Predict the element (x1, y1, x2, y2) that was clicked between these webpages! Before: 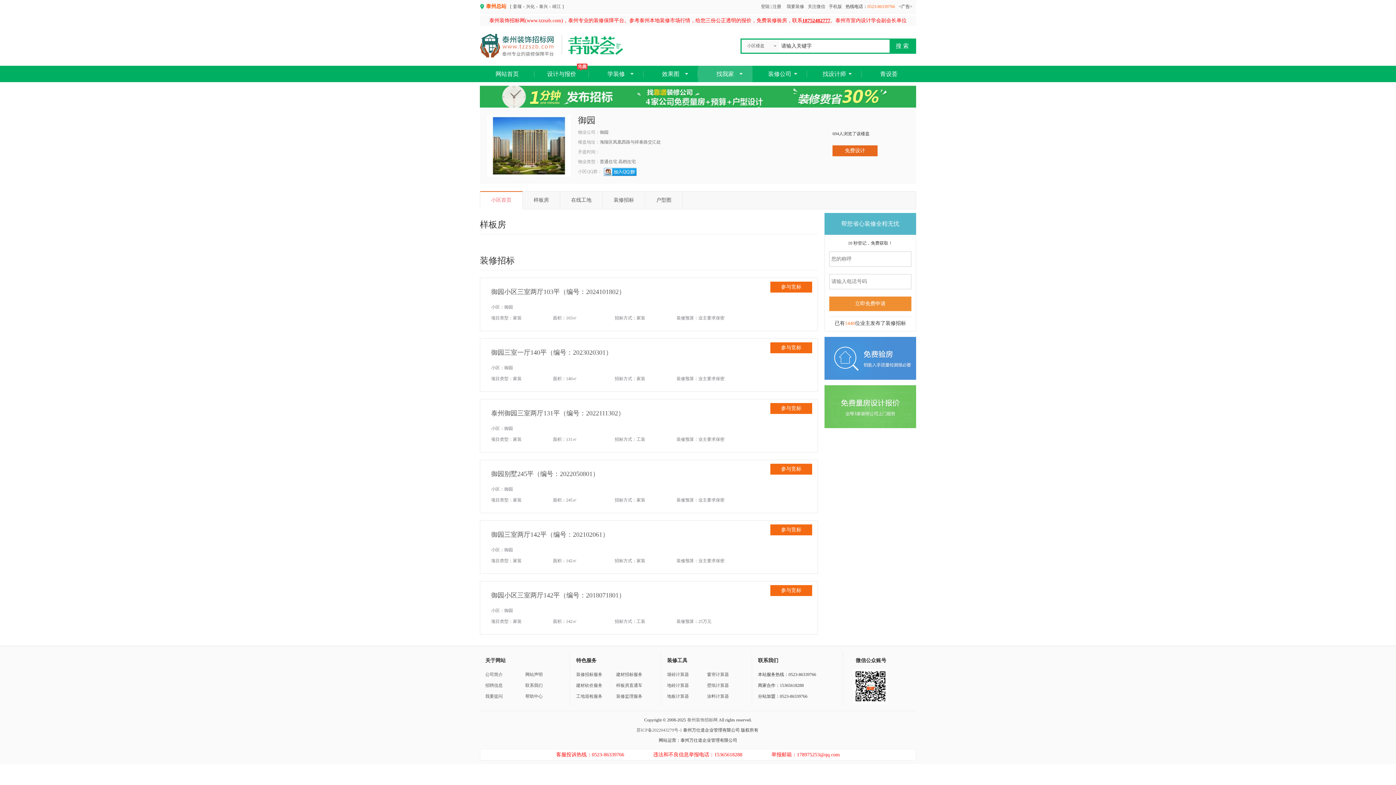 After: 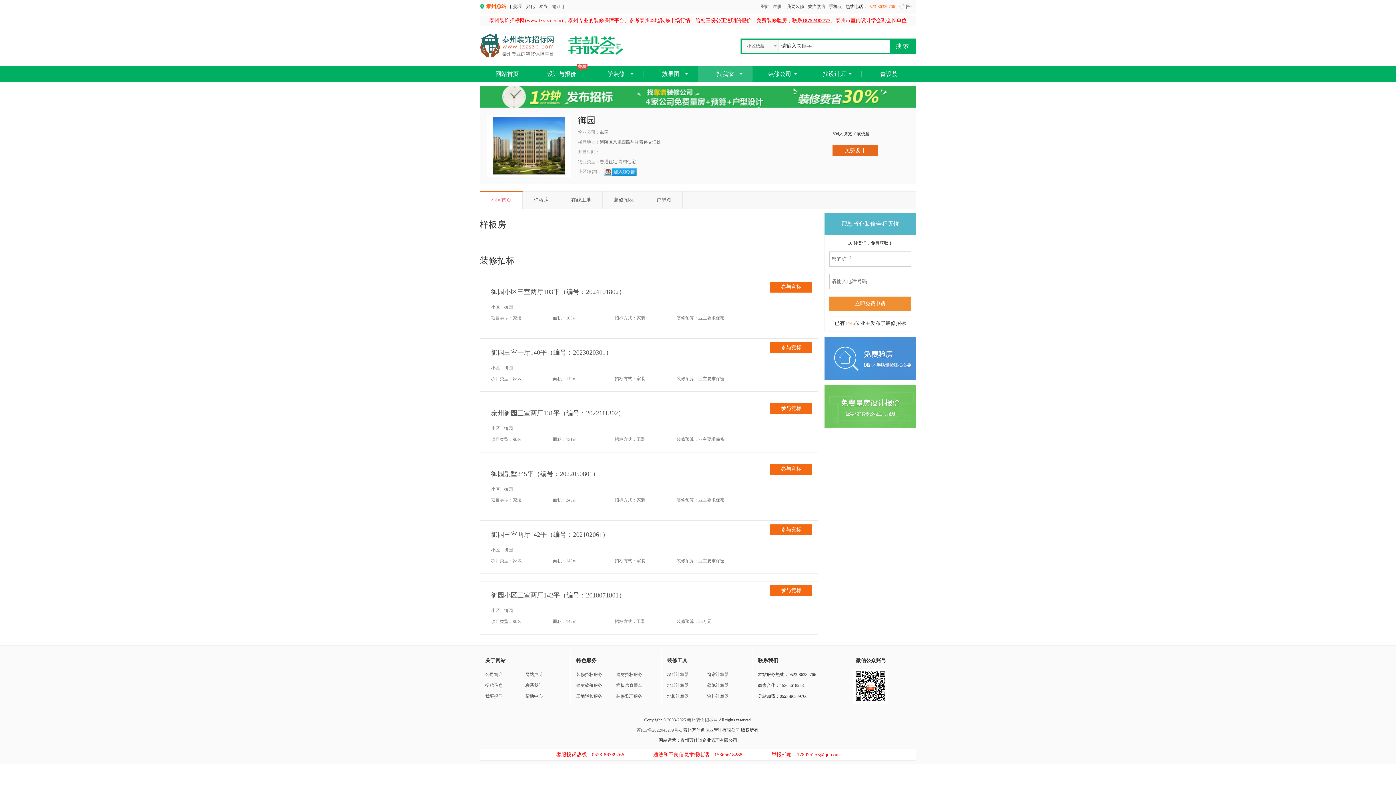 Action: bbox: (636, 728, 682, 733) label: 苏ICP备2022043279号-1